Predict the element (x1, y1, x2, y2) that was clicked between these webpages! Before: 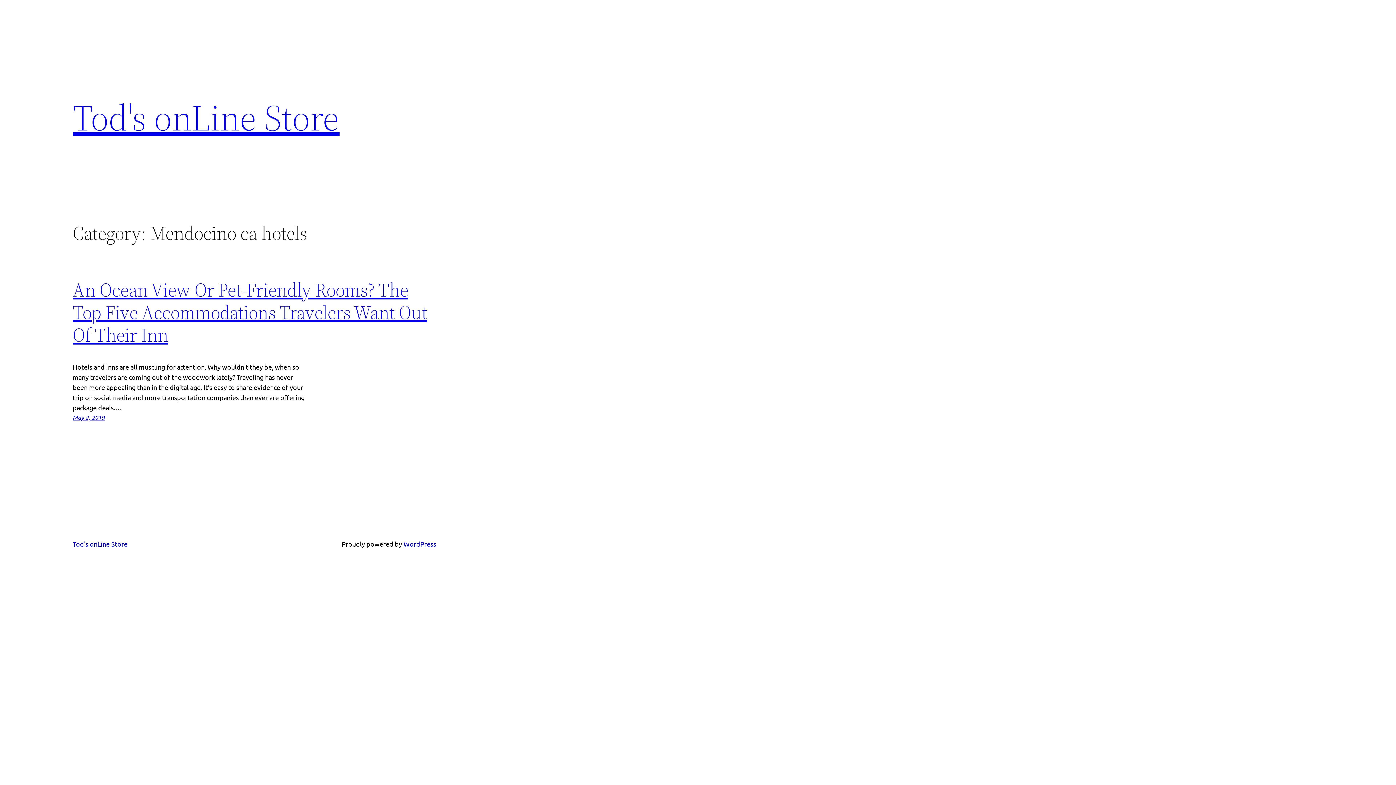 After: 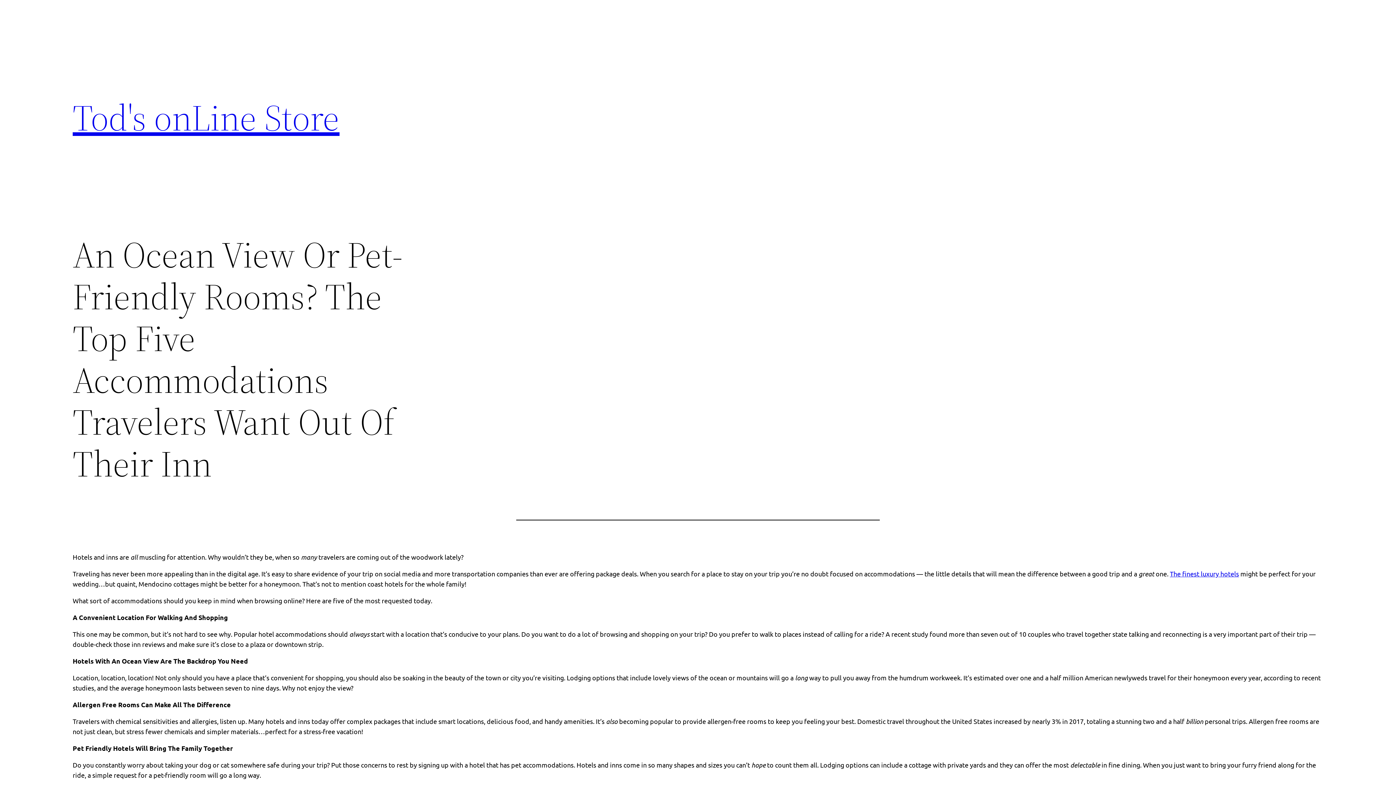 Action: label: May 2, 2019 bbox: (72, 413, 104, 421)